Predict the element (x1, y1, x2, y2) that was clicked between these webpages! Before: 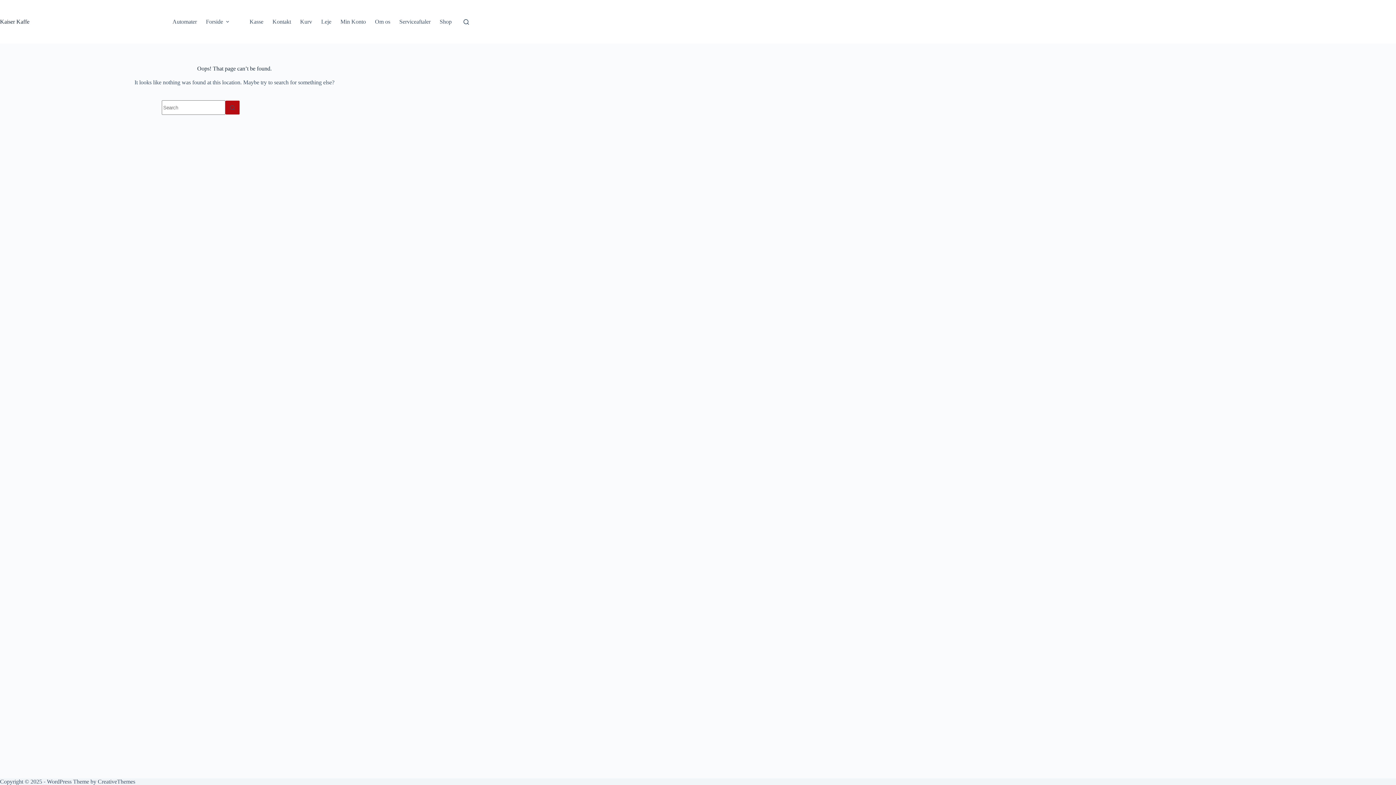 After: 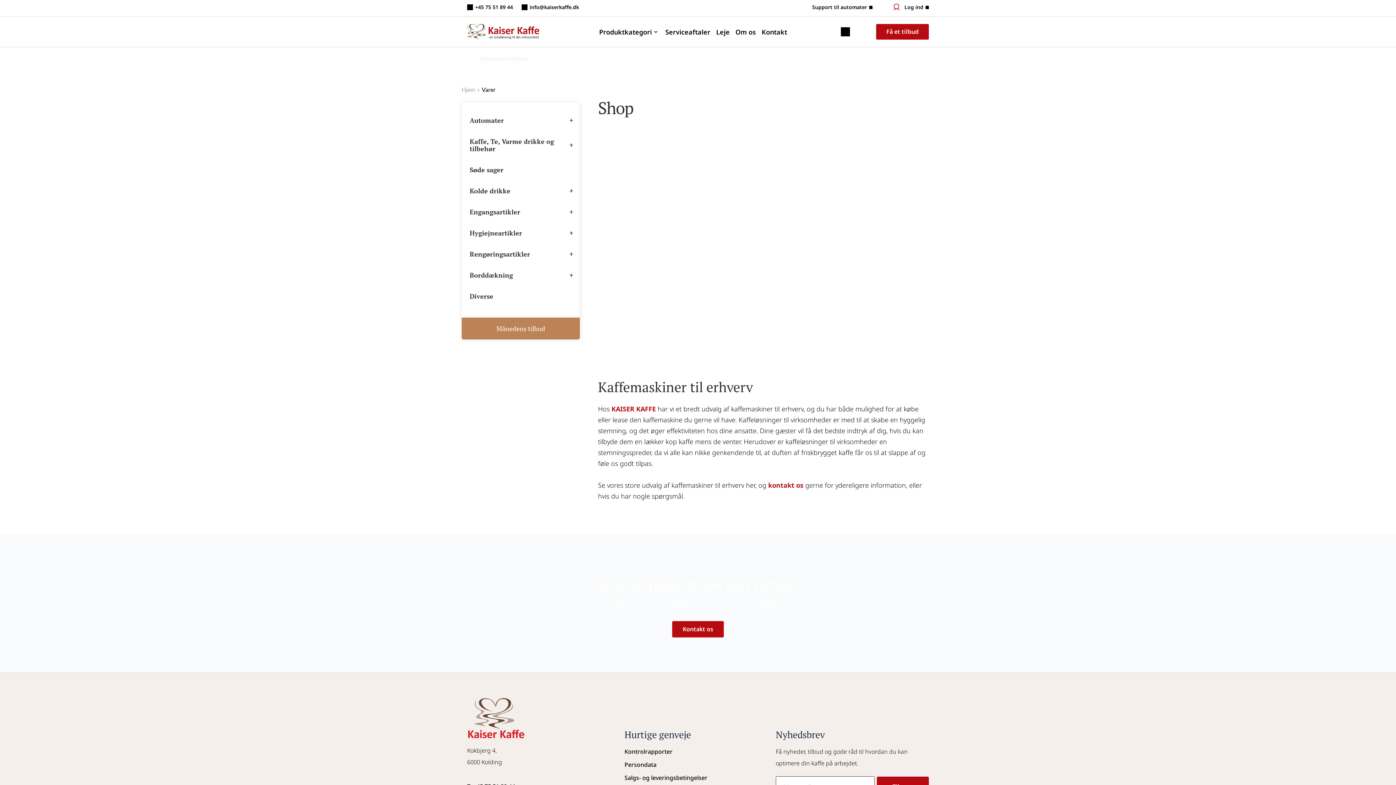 Action: label: Shop bbox: (435, 0, 456, 43)